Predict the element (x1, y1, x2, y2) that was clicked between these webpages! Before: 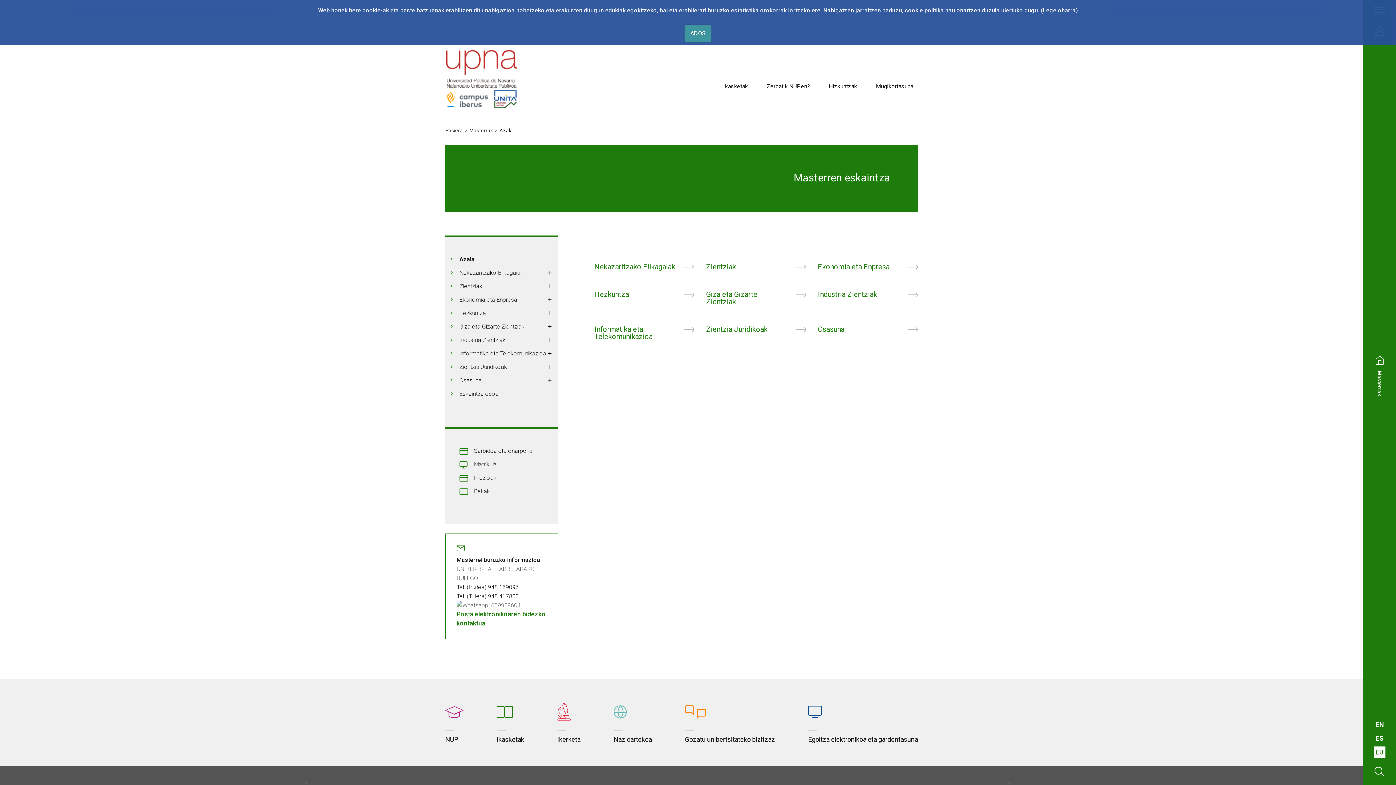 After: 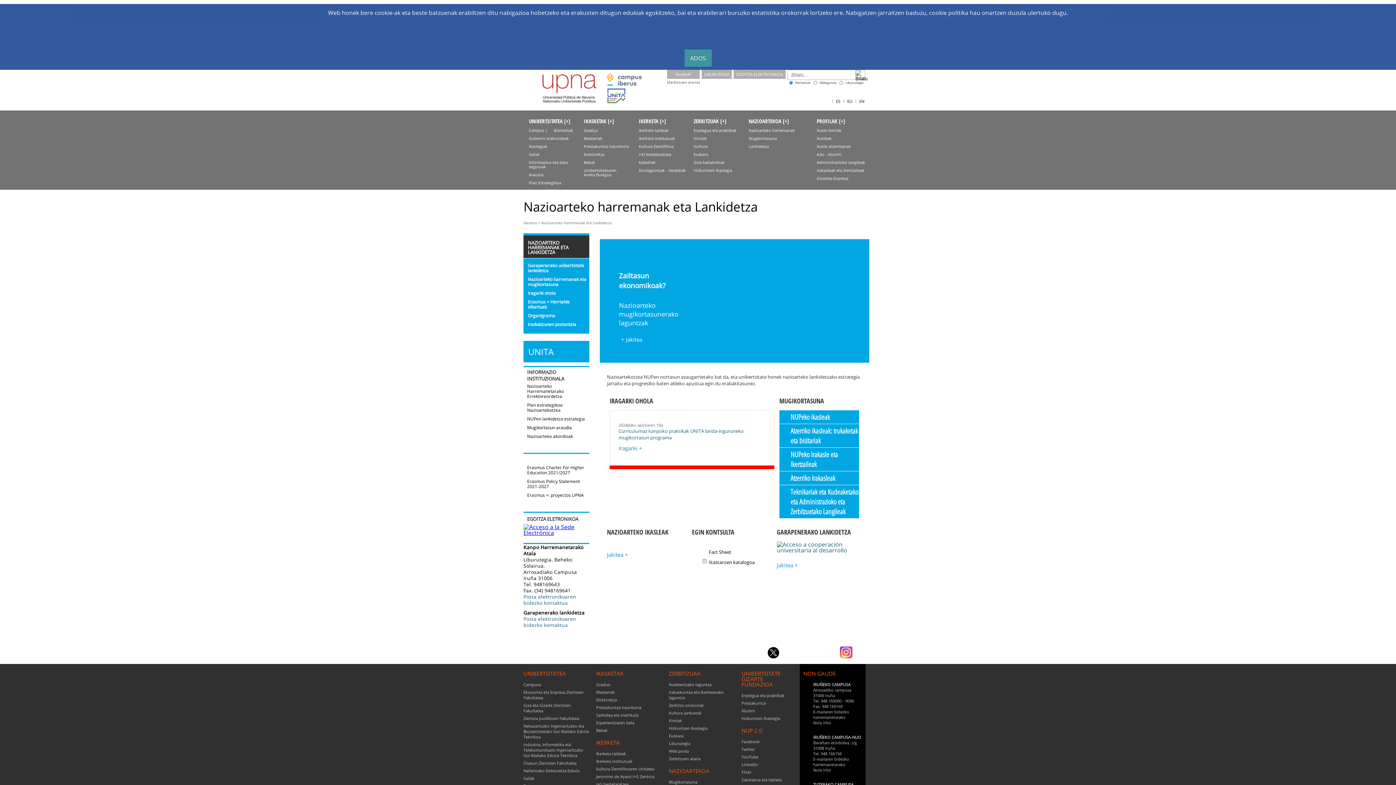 Action: label: Nazioartekoa bbox: (613, 730, 652, 743)